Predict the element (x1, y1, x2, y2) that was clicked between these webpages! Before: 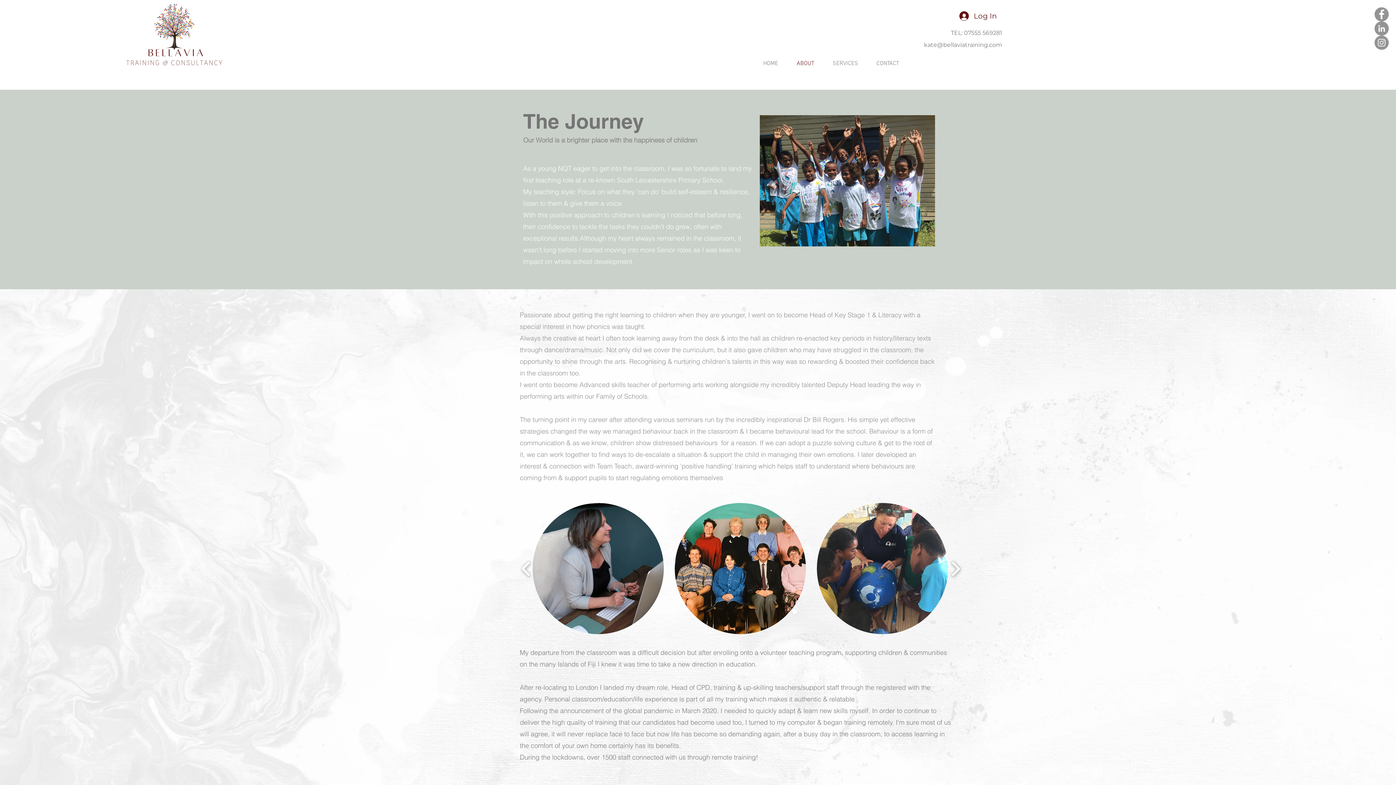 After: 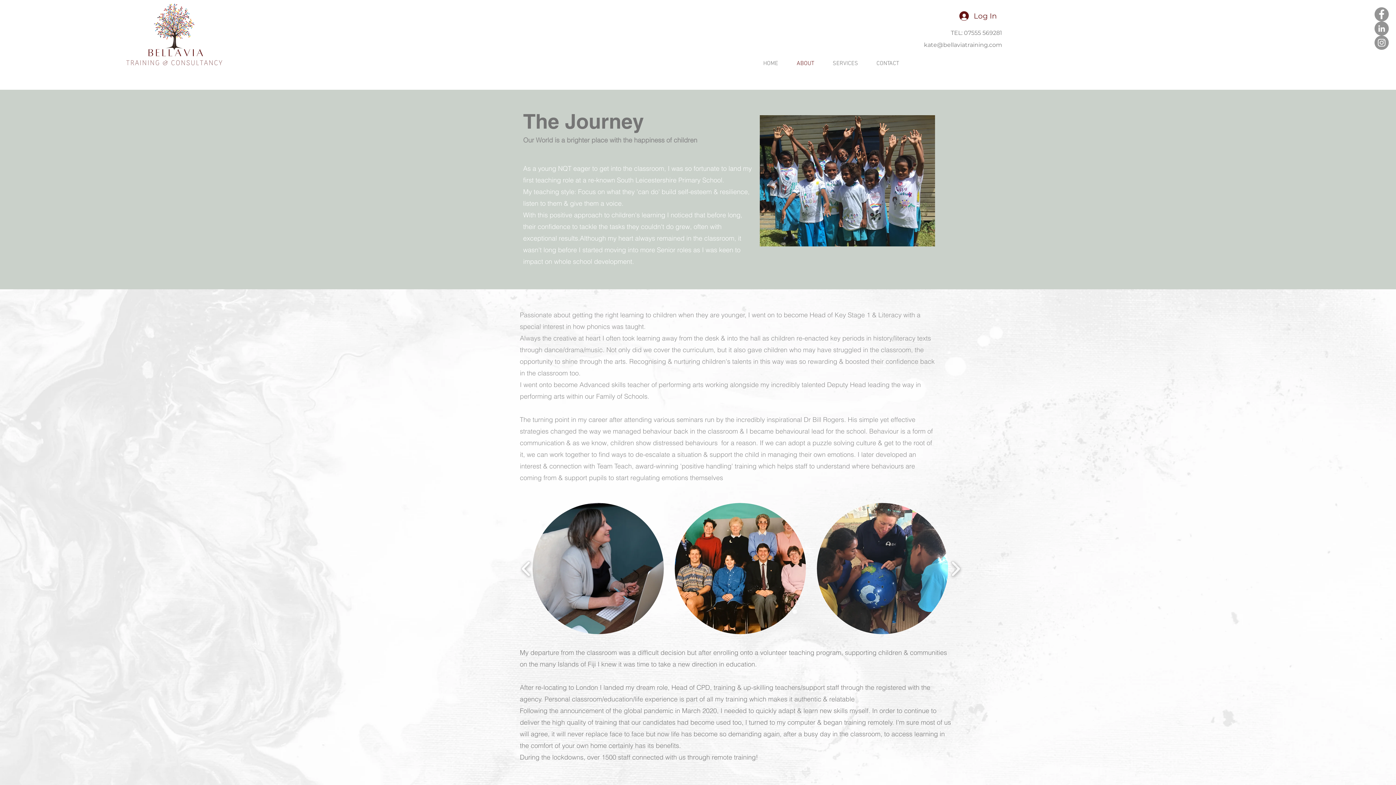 Action: label: kate@bellaviatraining.com bbox: (924, 41, 1002, 48)